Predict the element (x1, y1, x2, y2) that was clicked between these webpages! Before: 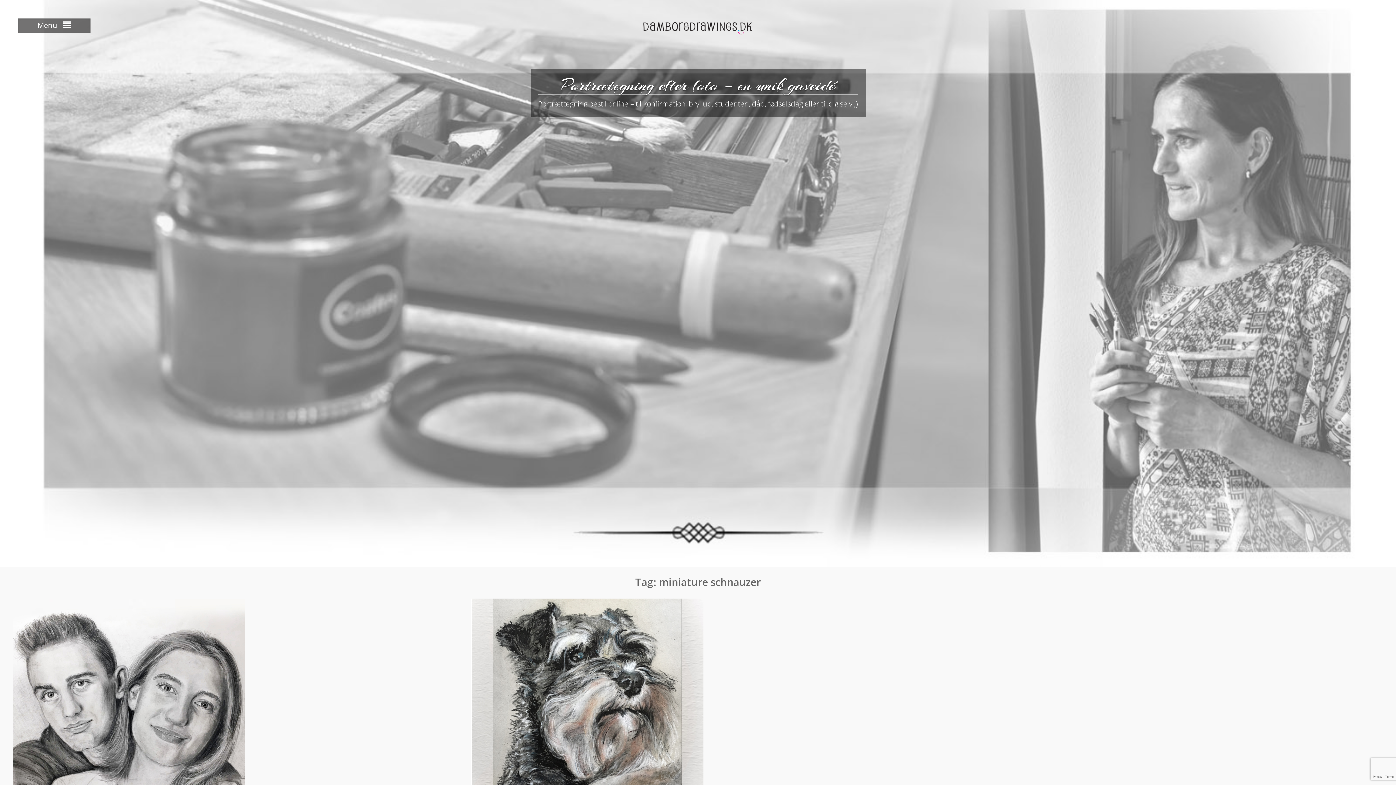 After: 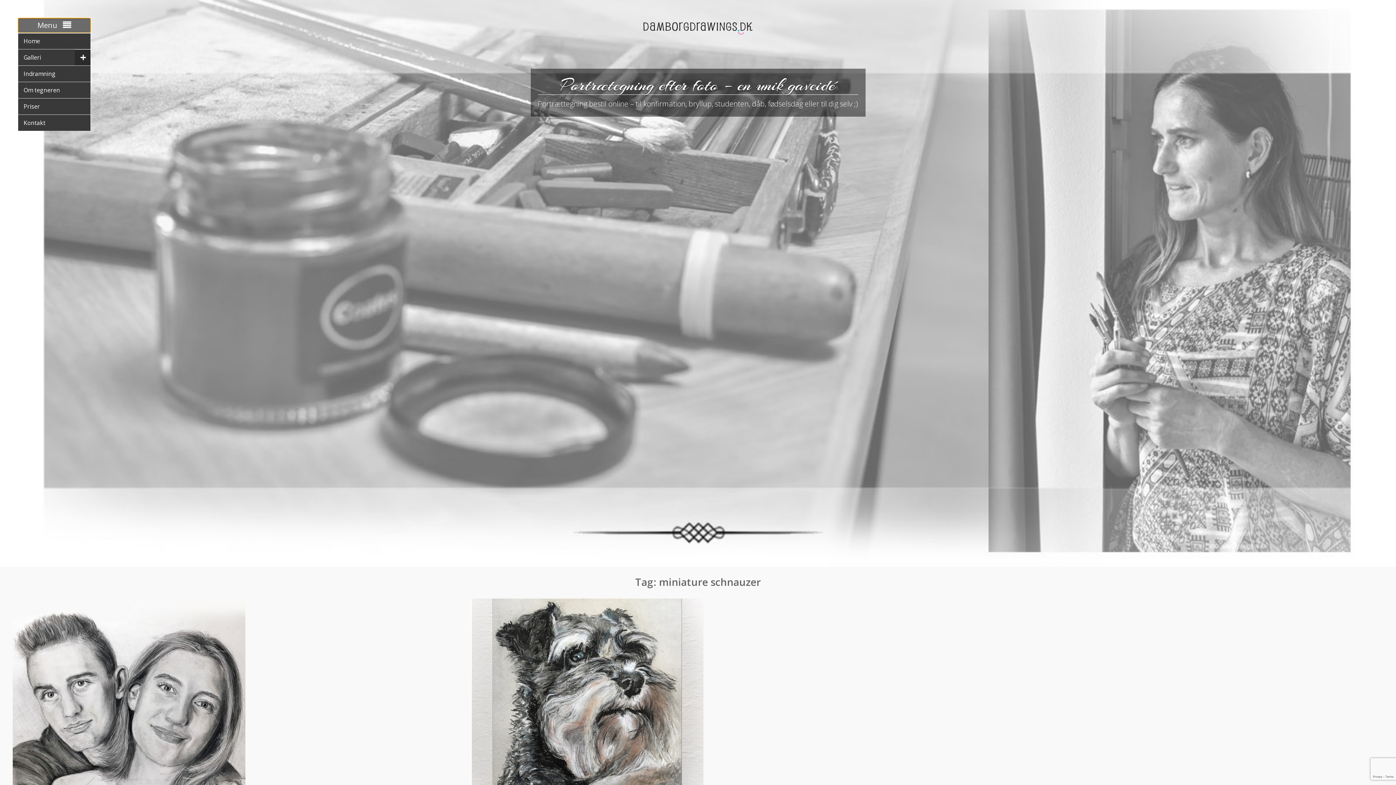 Action: bbox: (18, 18, 90, 32) label: Menu 